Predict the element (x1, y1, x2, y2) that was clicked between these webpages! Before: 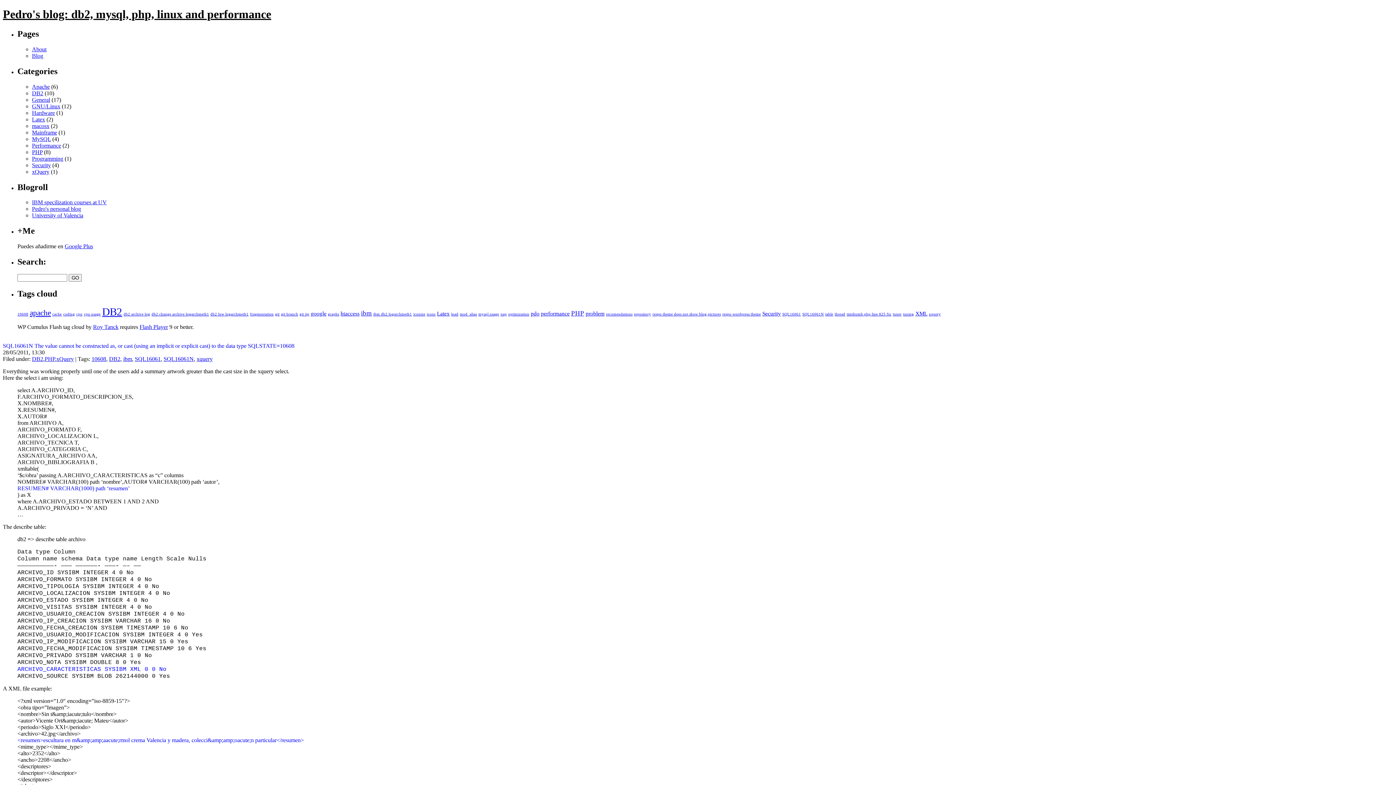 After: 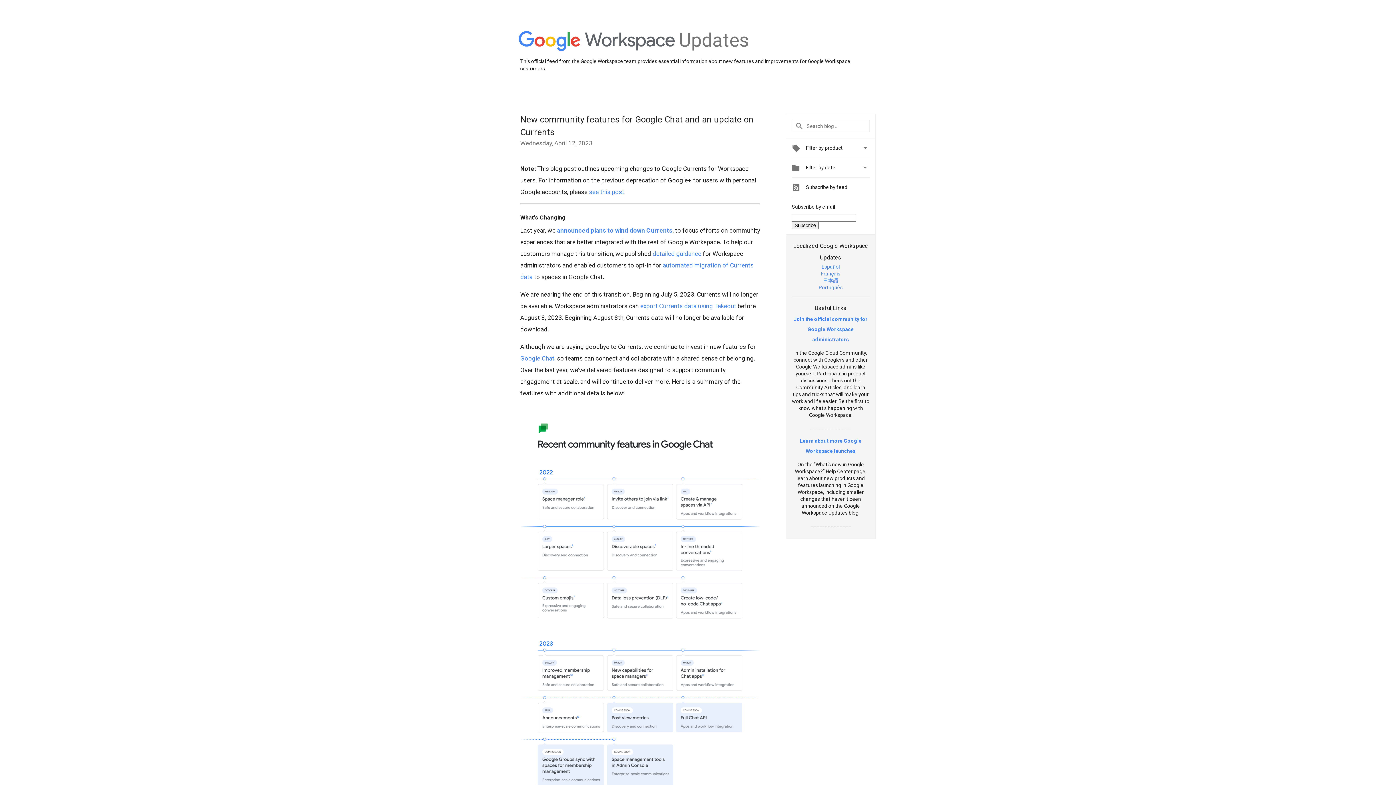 Action: label: Google Plus bbox: (64, 243, 93, 249)